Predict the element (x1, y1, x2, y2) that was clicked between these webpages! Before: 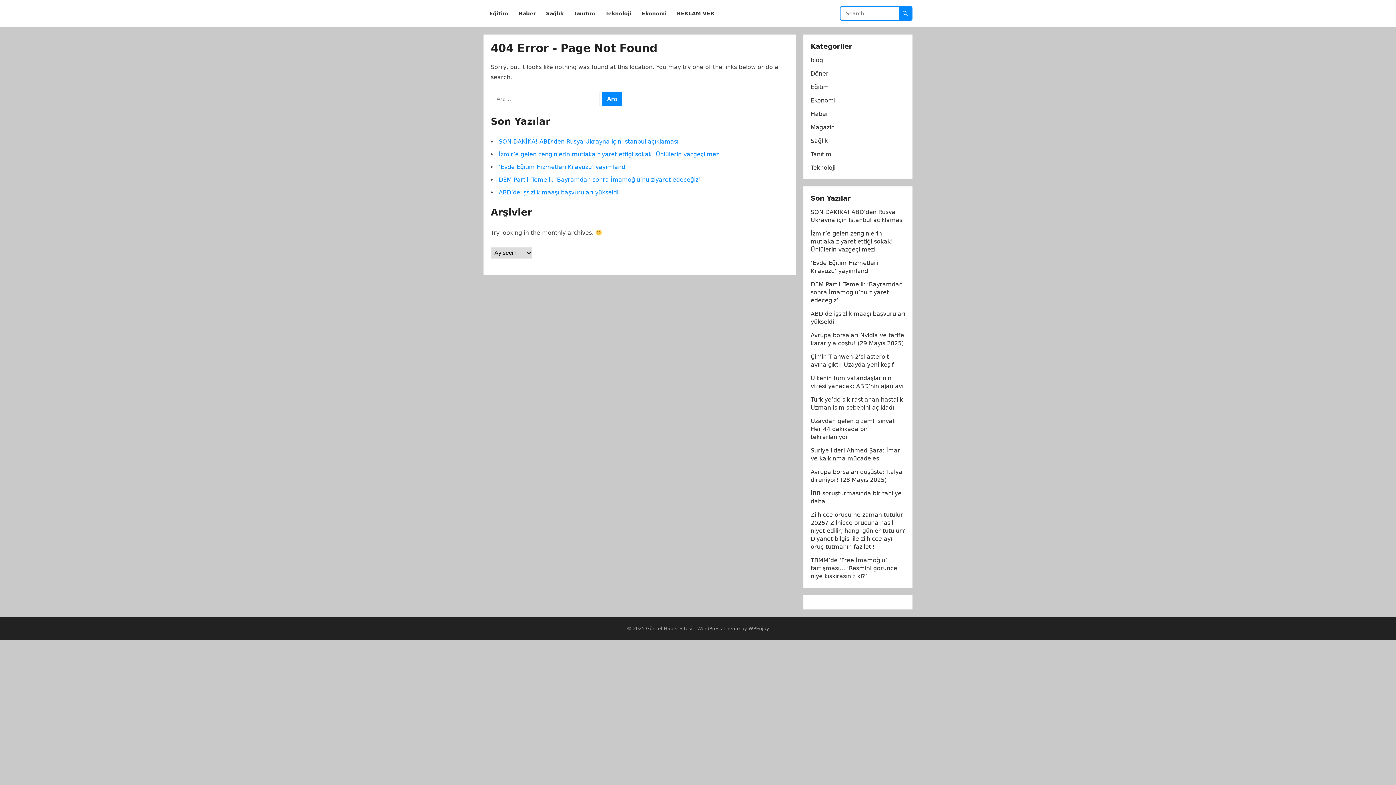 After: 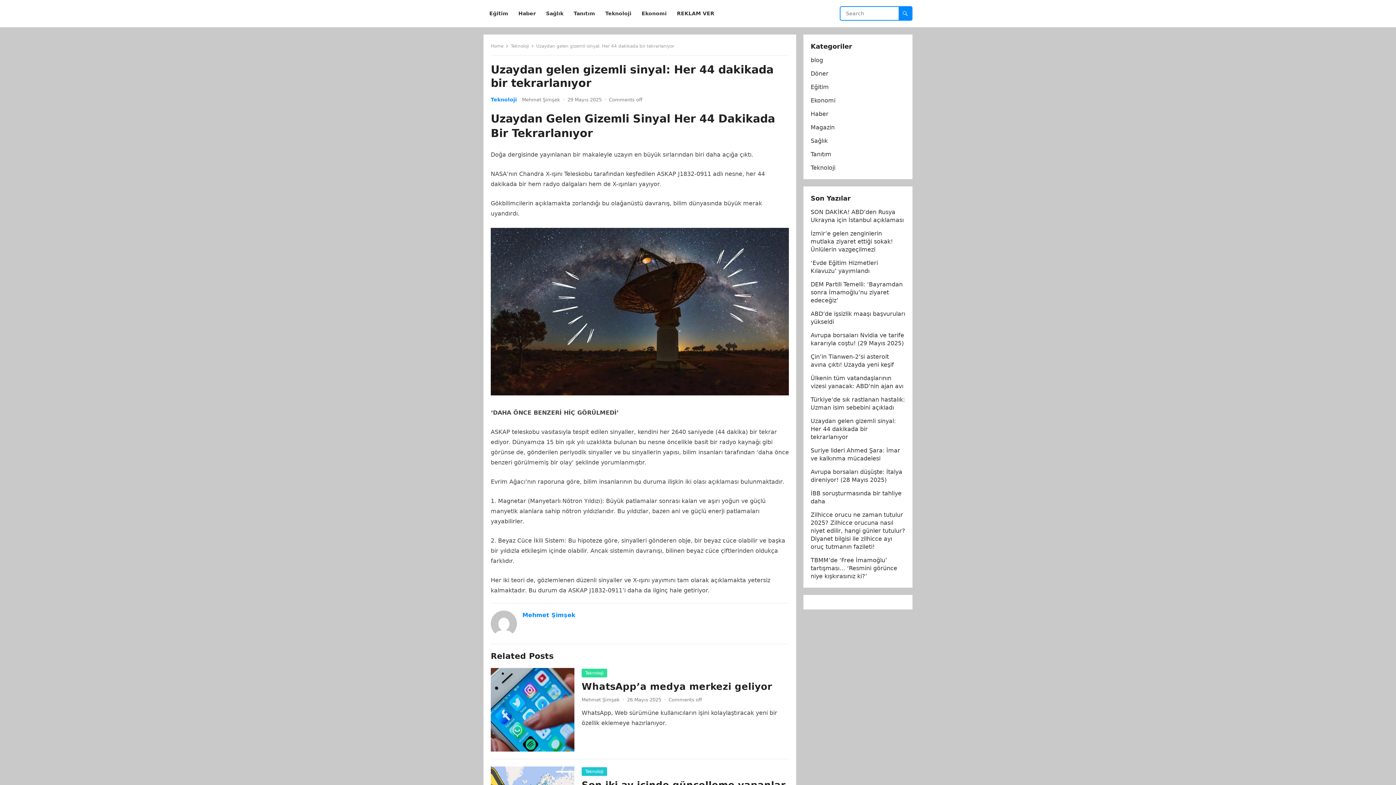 Action: bbox: (810, 417, 896, 440) label: Uzaydan gelen gizemli sinyal: Her 44 dakikada bir tekrarlanıyor